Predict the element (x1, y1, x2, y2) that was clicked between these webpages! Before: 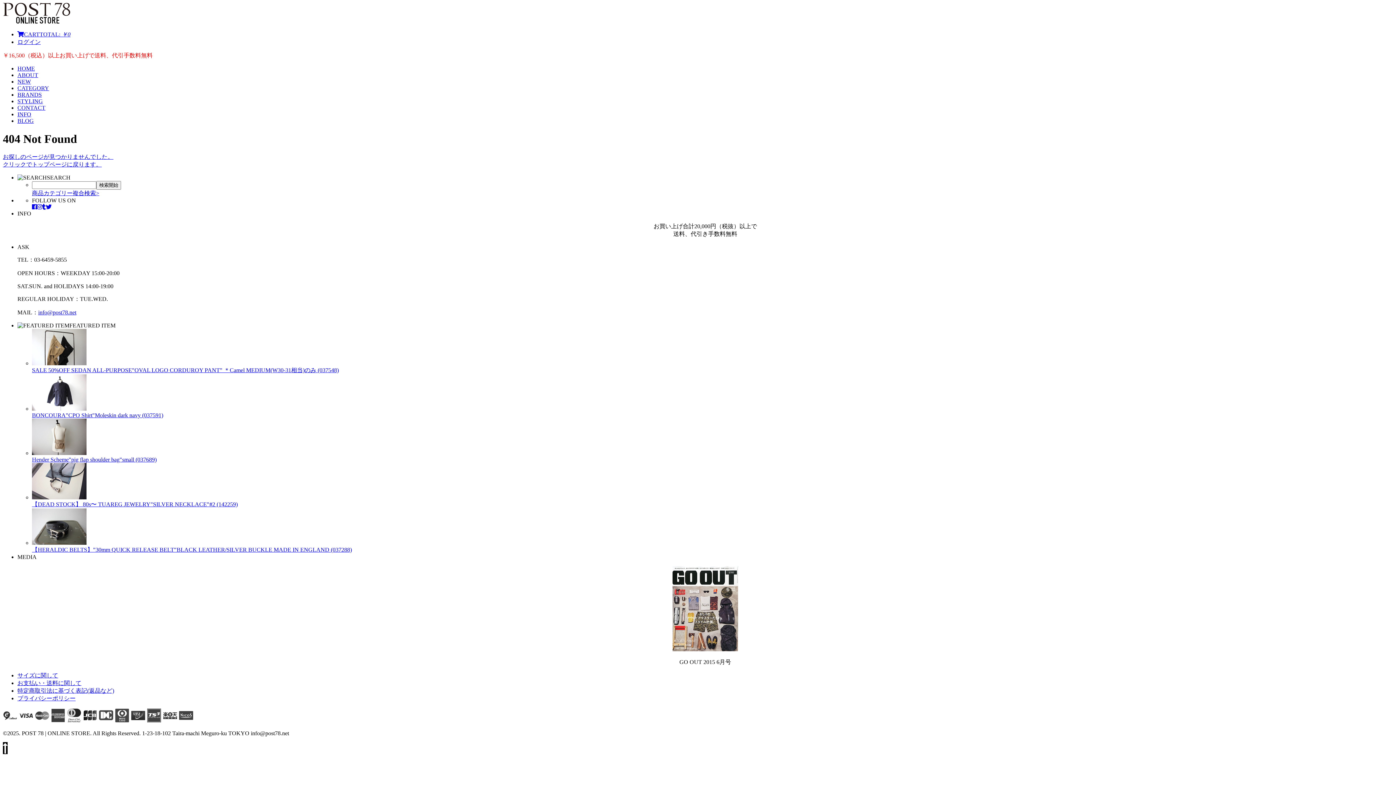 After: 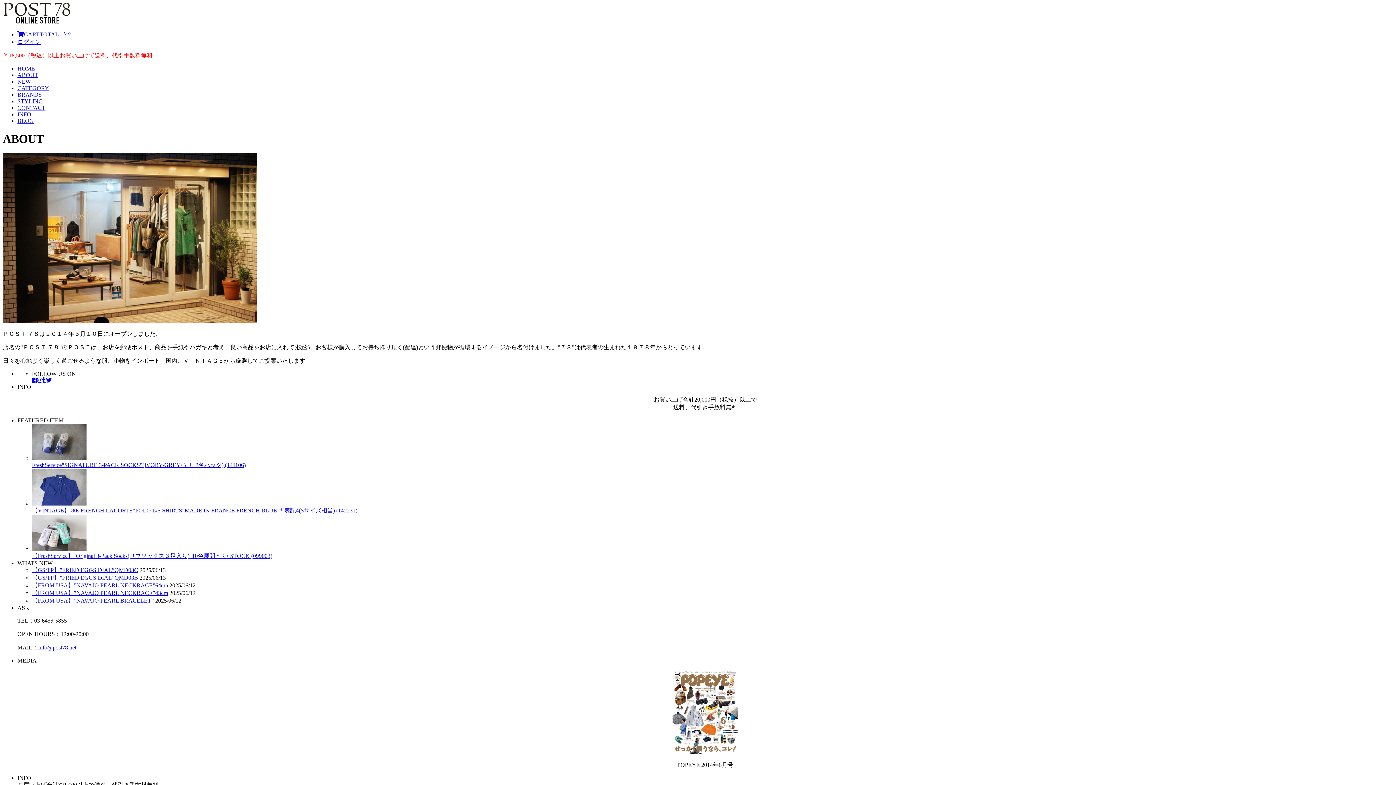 Action: bbox: (17, 72, 38, 78) label: ABOUT